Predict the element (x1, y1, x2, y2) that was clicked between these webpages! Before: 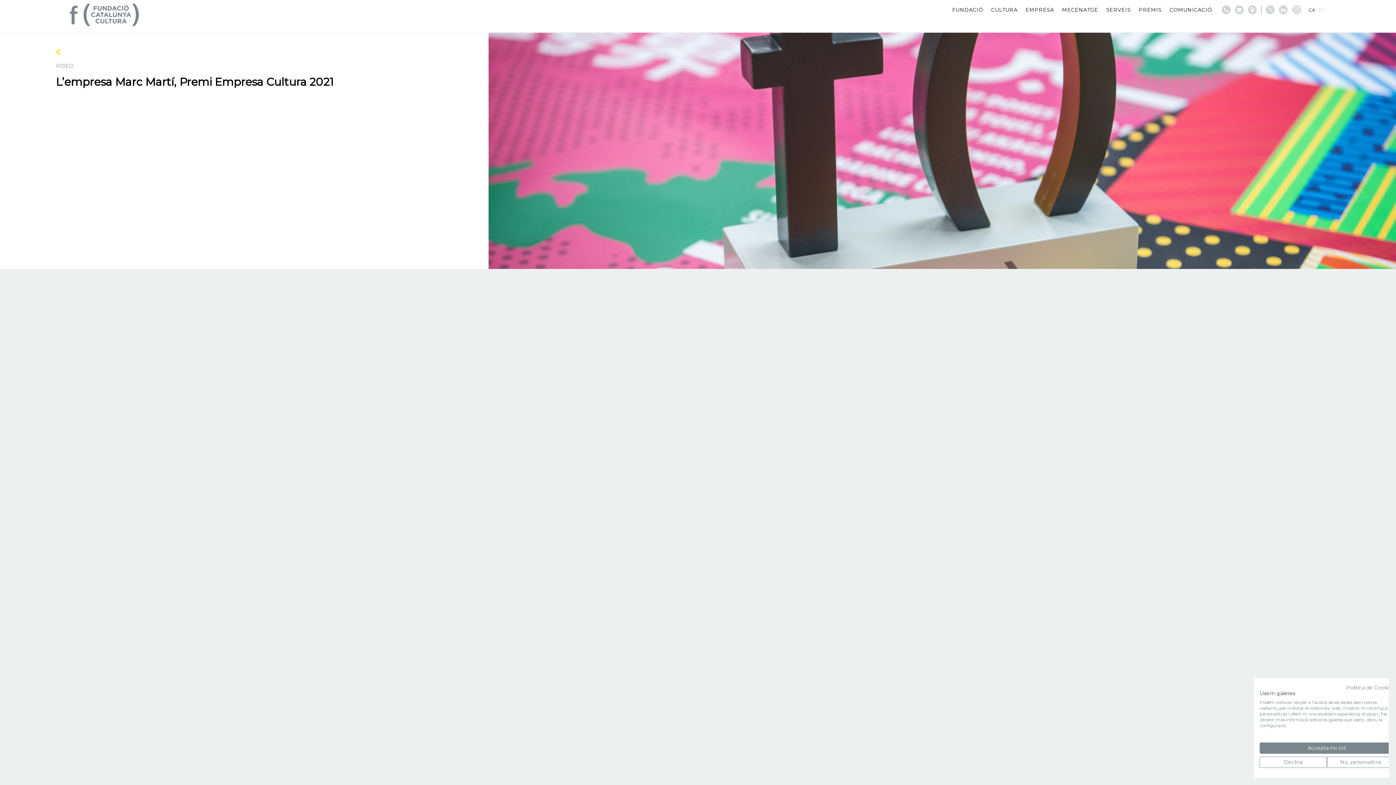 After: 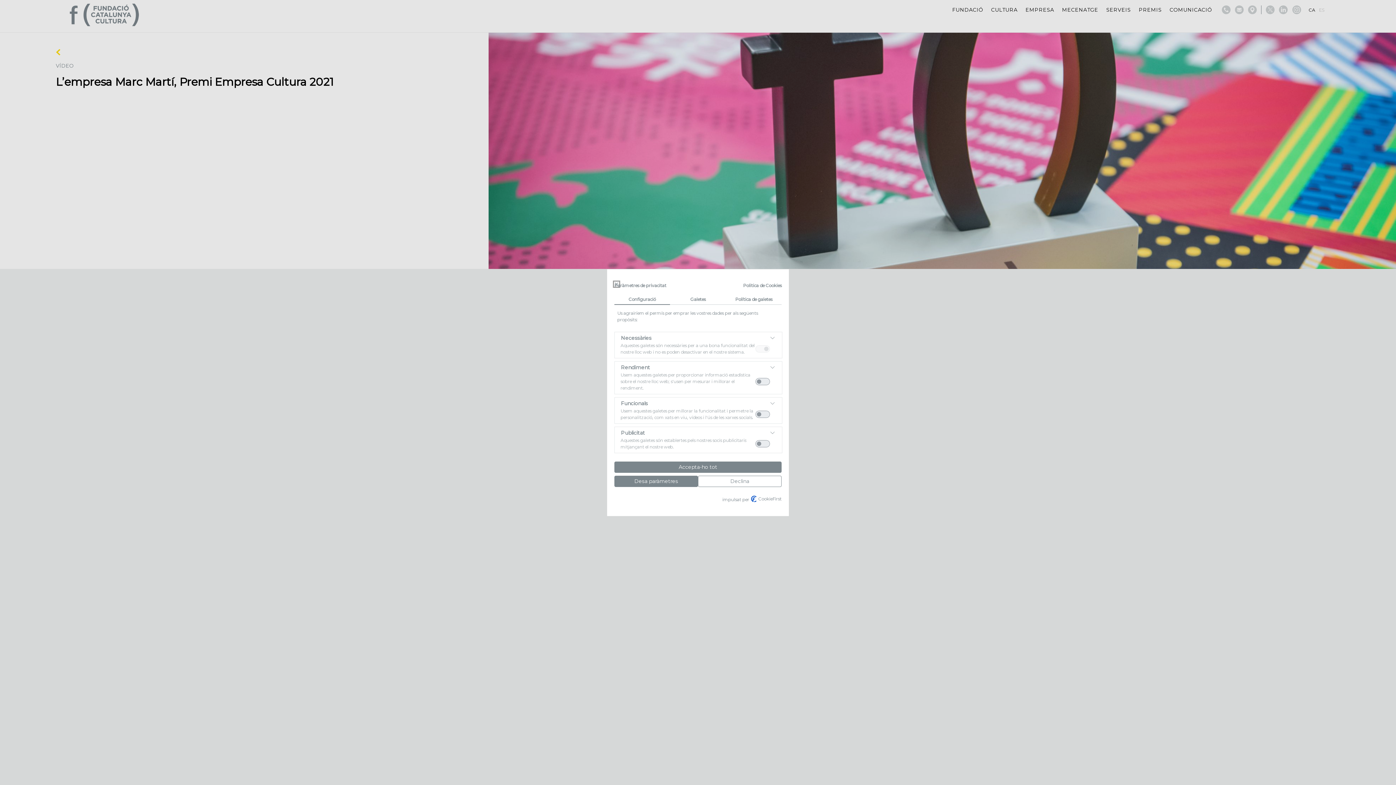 Action: bbox: (1327, 757, 1394, 768) label: Ajustar les preferències cookie